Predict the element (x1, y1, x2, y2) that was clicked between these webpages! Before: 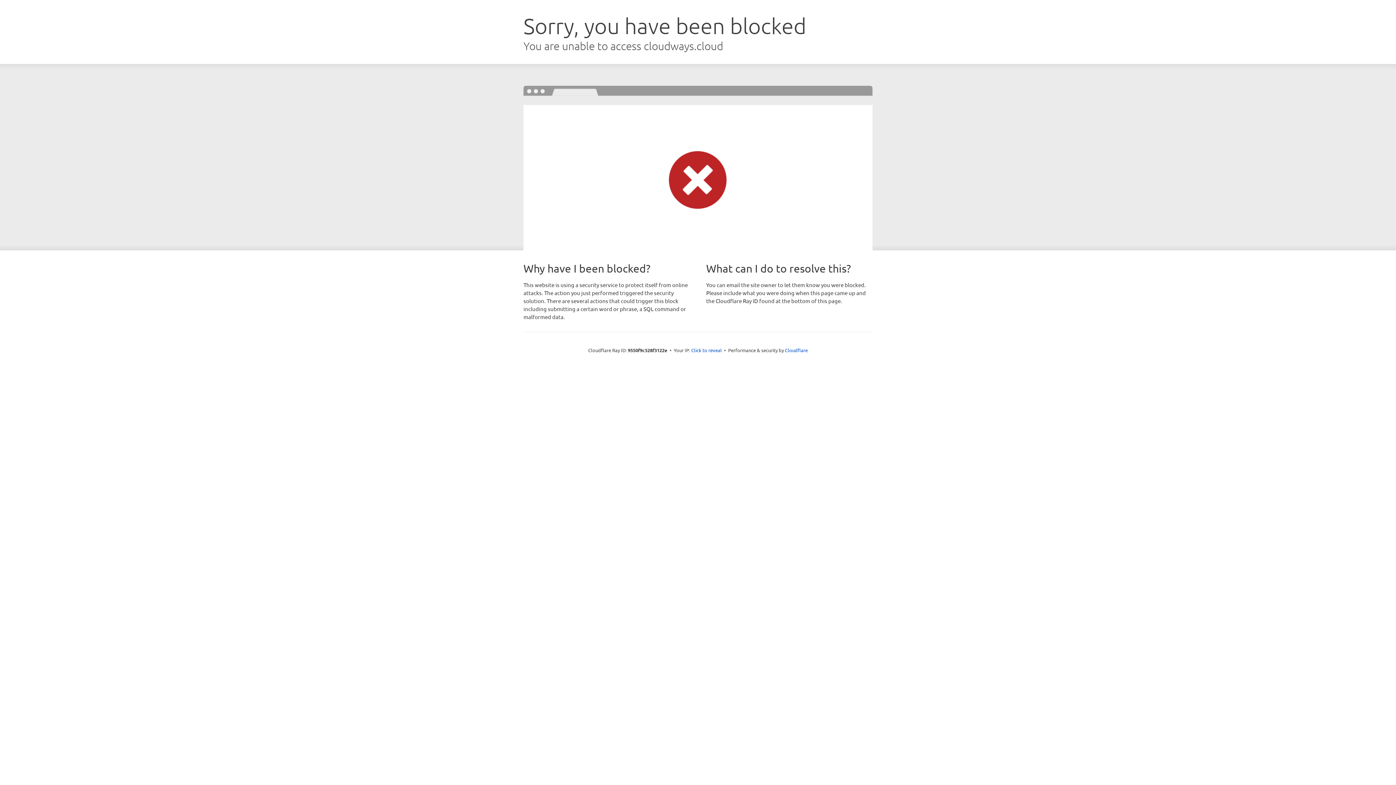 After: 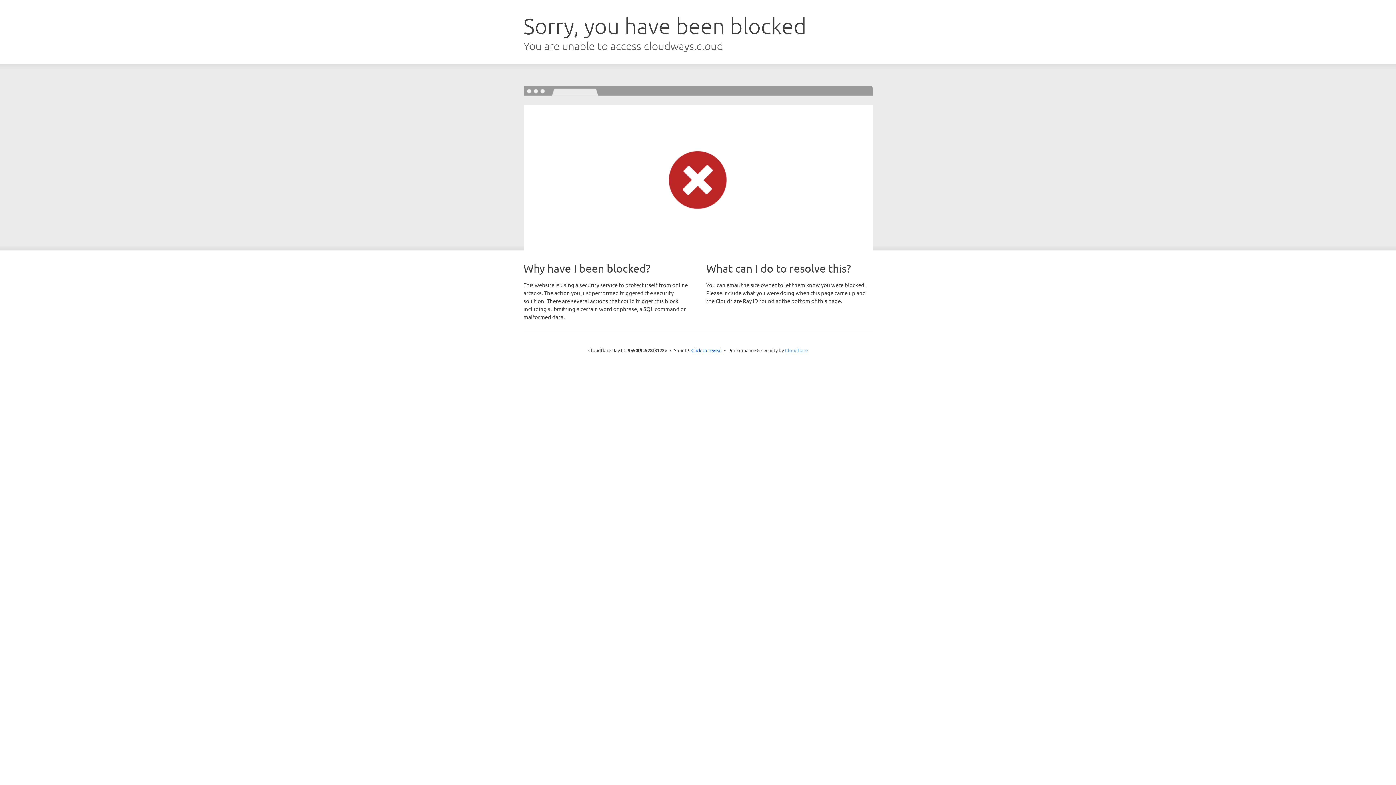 Action: label: Cloudflare bbox: (785, 347, 808, 353)